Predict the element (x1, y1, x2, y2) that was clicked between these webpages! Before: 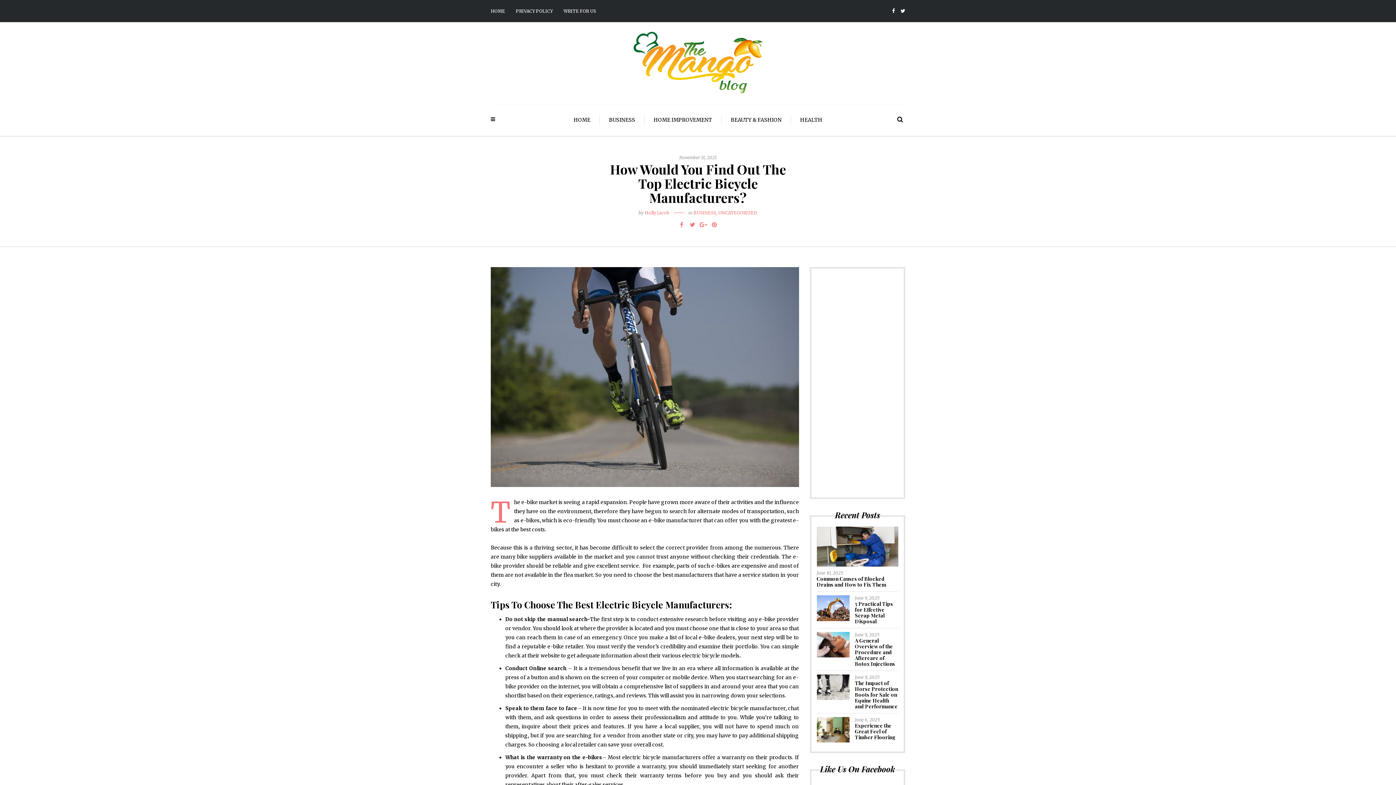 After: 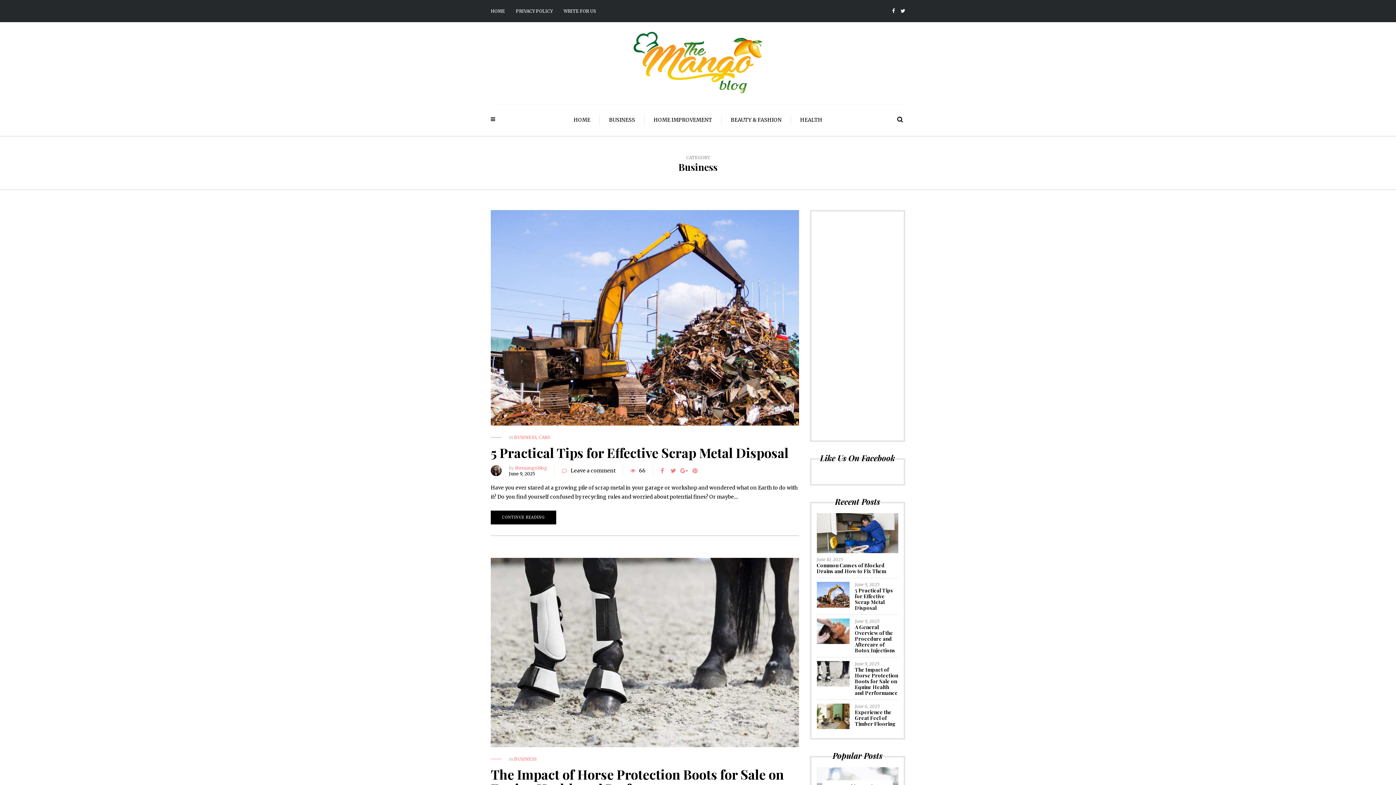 Action: label: BUSINESS bbox: (600, 114, 644, 125)